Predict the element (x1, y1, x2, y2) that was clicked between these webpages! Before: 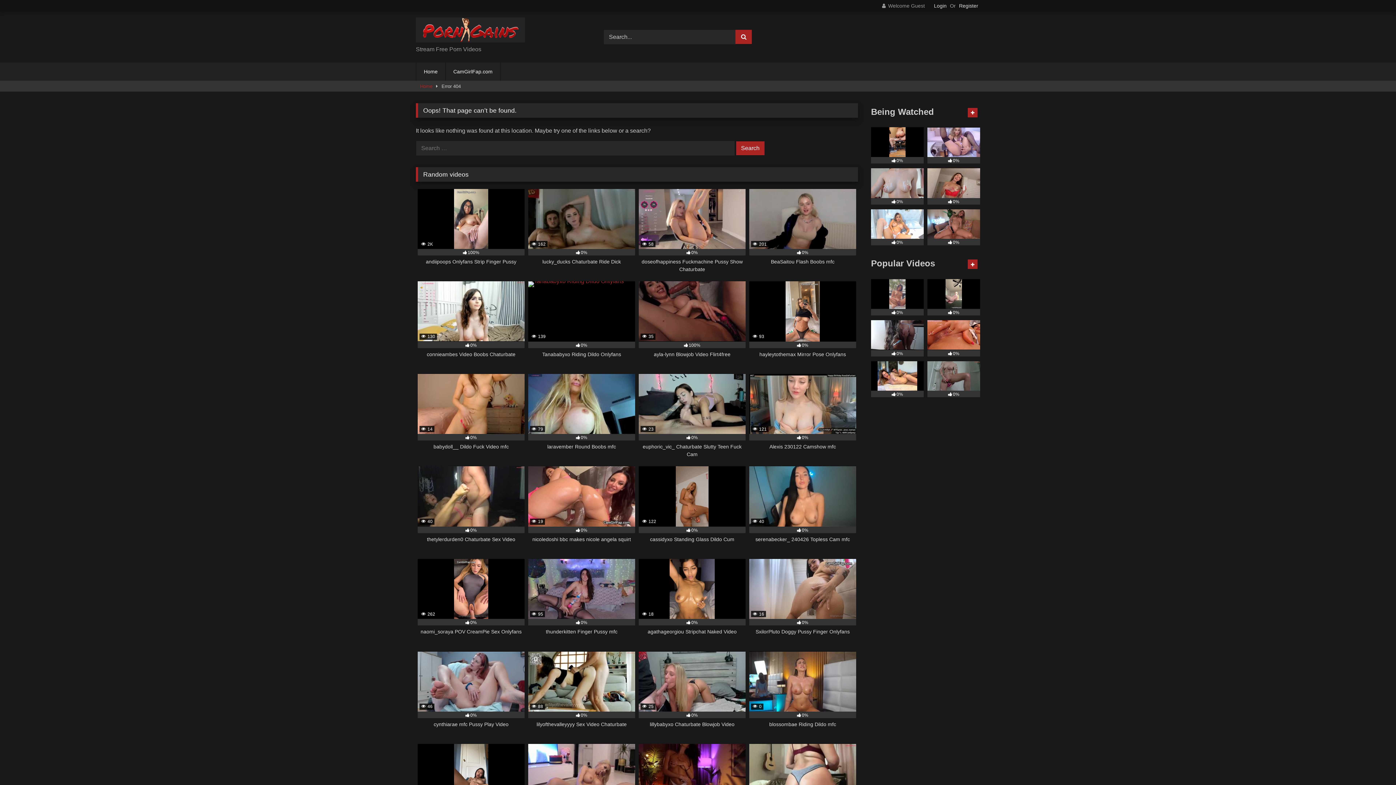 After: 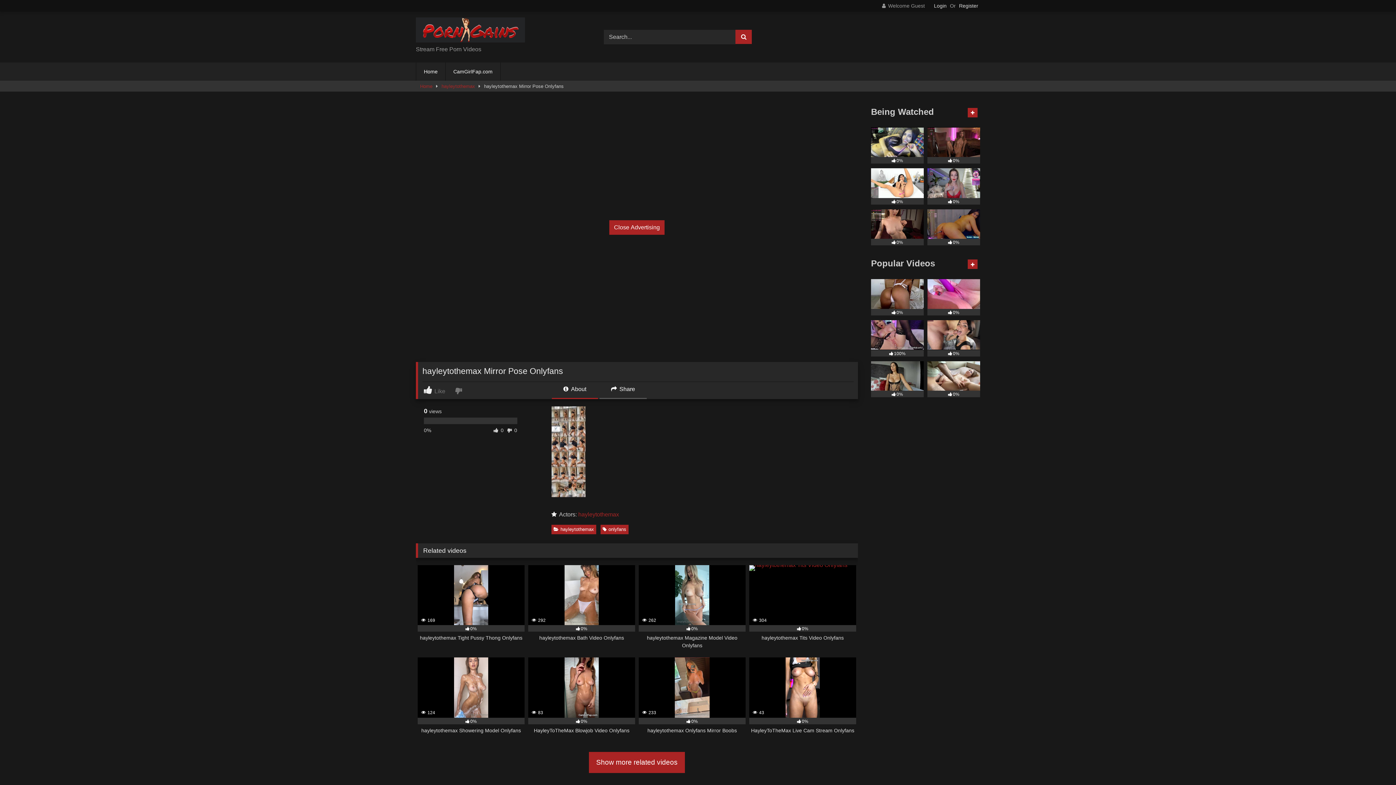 Action: label:  93
0%
hayleytothemax Mirror Pose Onlyfans bbox: (749, 281, 856, 366)